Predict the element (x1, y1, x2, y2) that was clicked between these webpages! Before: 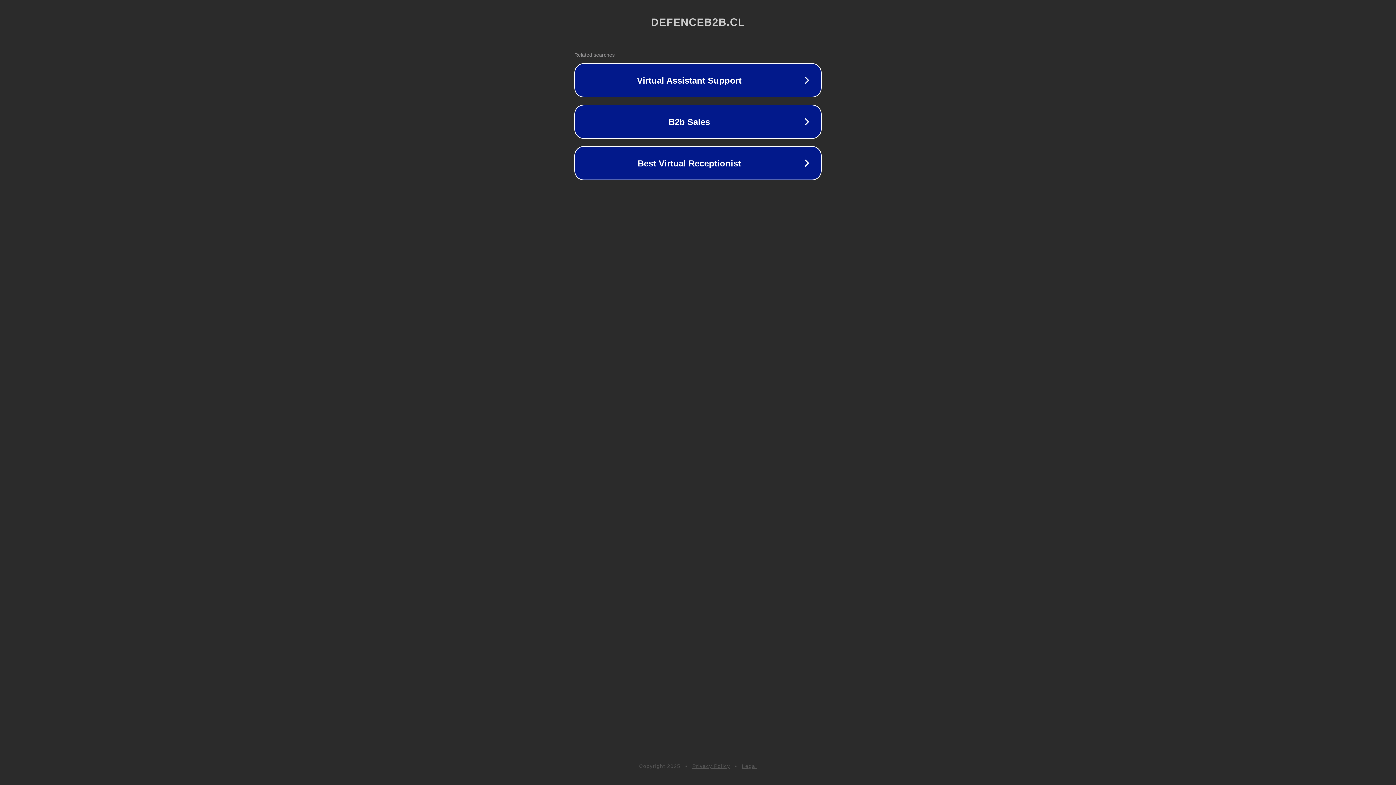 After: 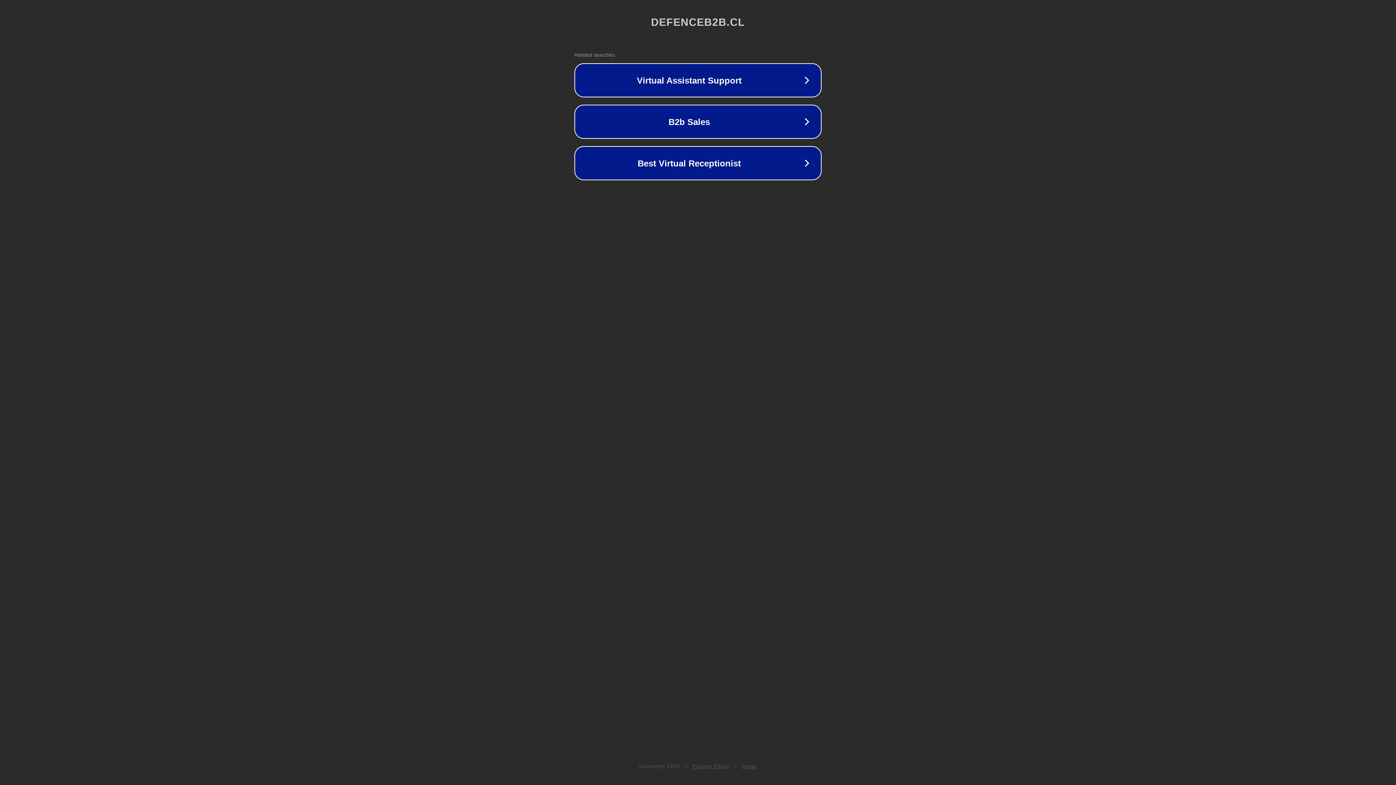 Action: bbox: (742, 763, 757, 769) label: Legal